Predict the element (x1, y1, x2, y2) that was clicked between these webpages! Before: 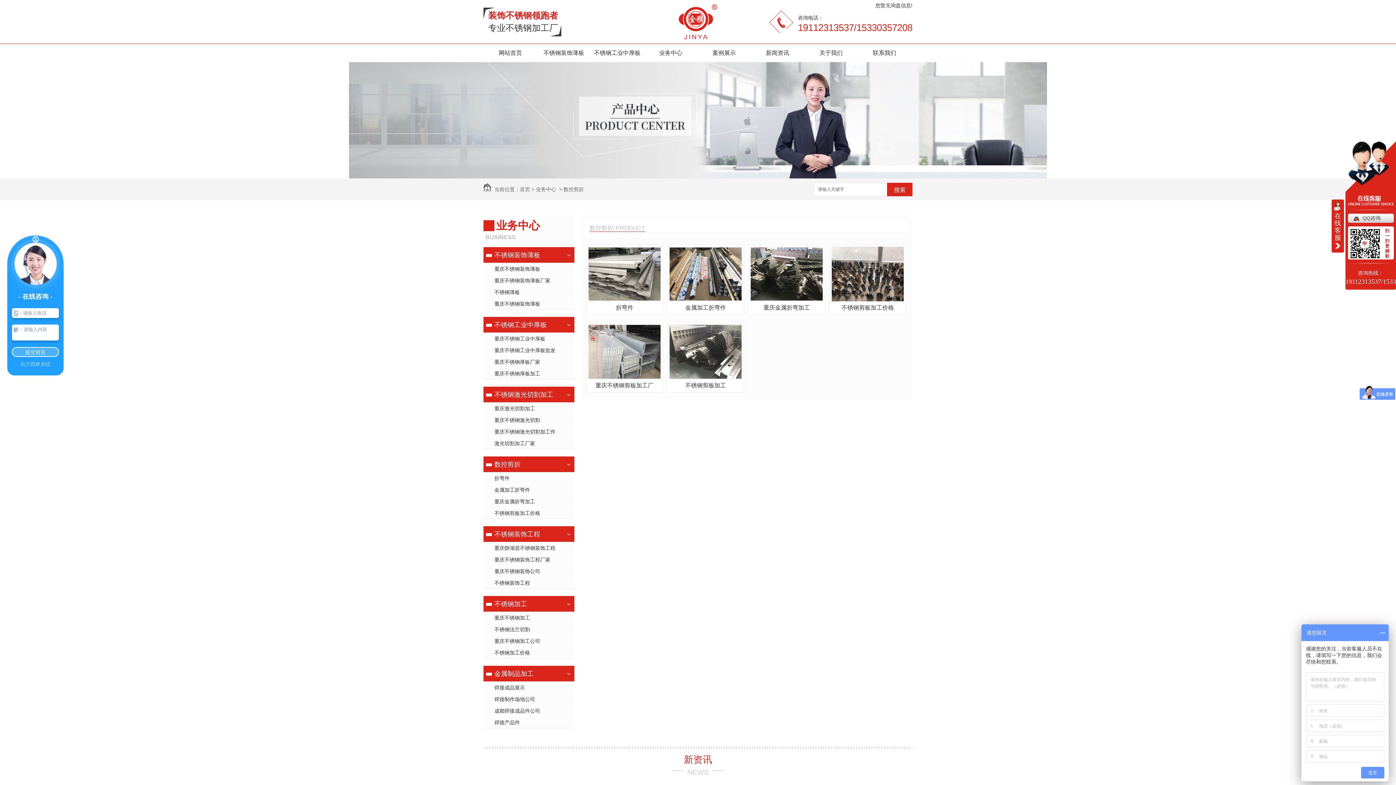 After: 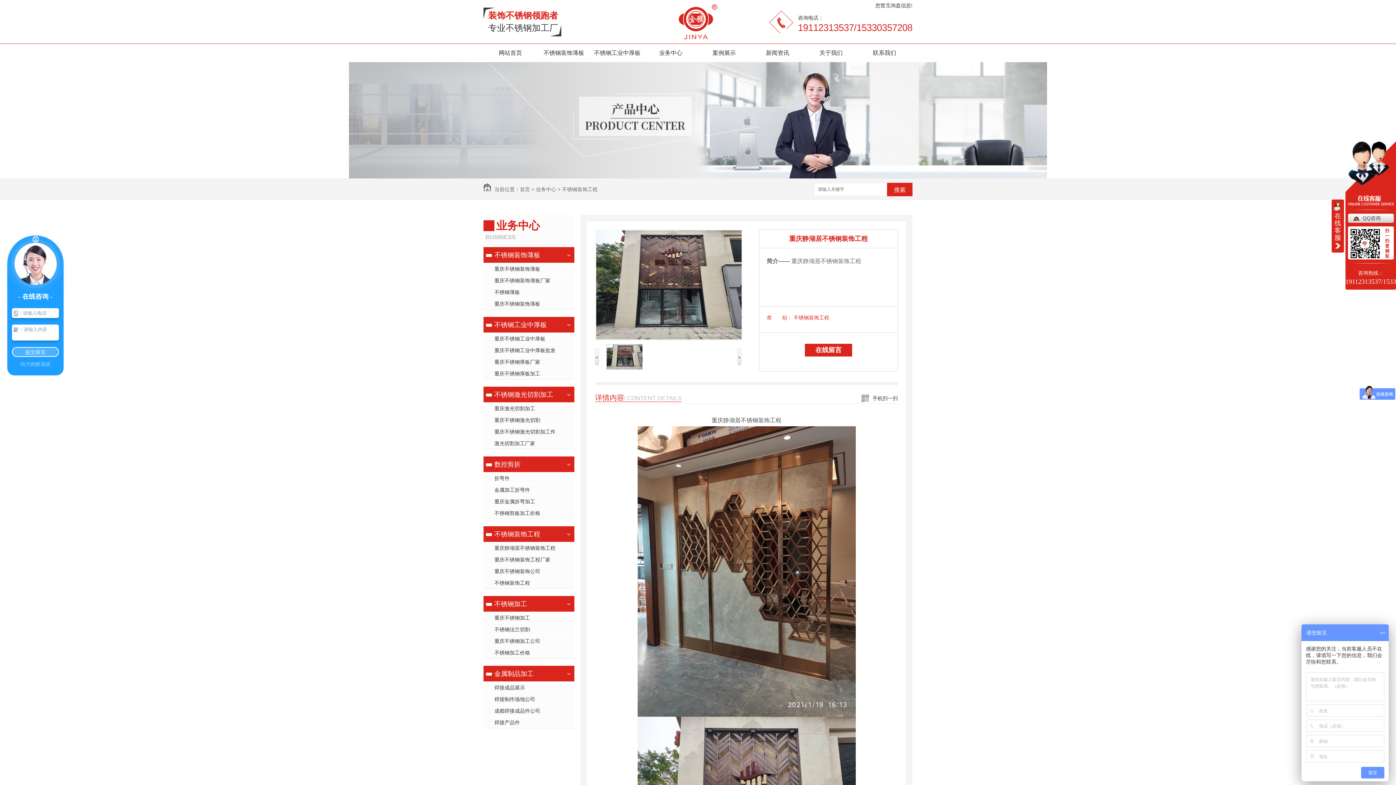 Action: label: 重庆静湖居不锈钢装饰工程 bbox: (483, 542, 574, 553)